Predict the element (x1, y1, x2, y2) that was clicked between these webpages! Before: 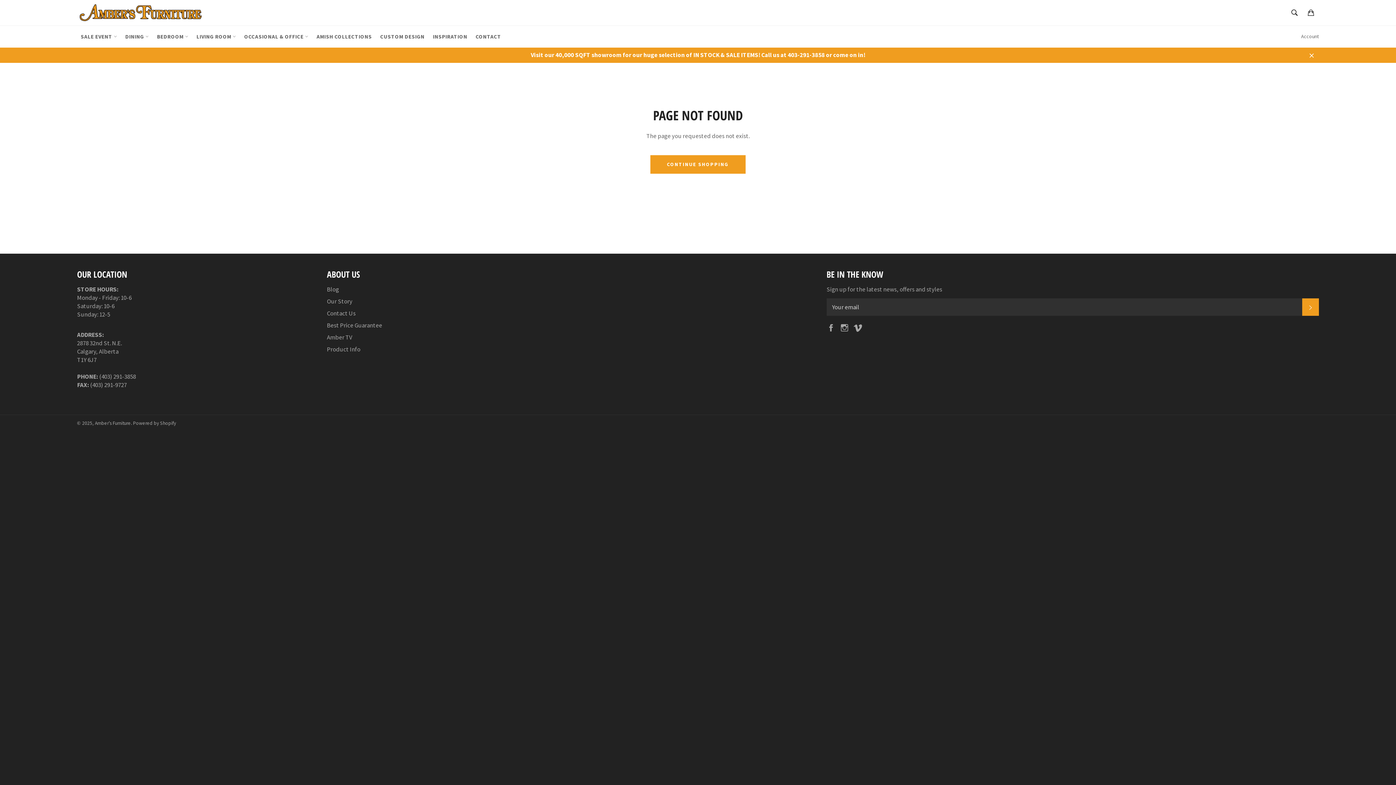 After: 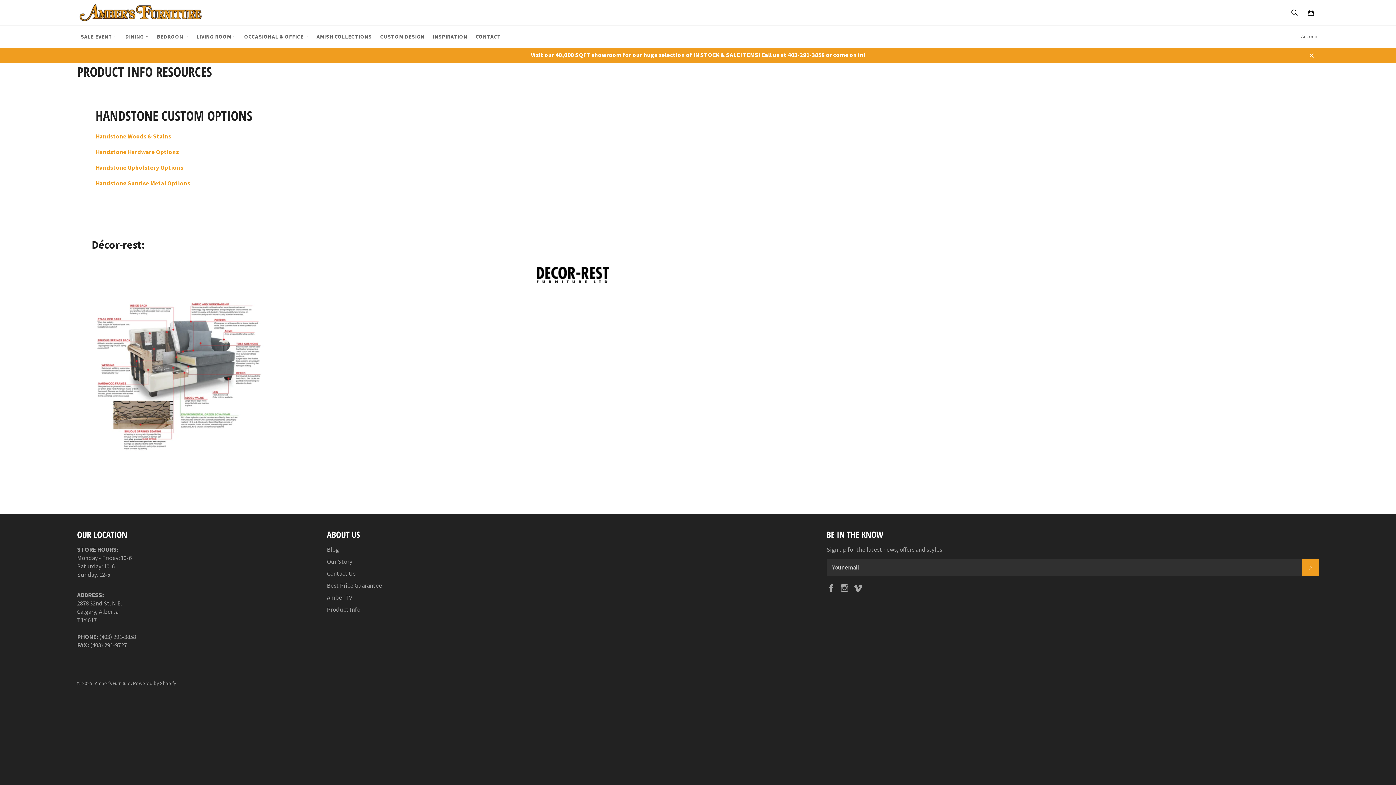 Action: bbox: (326, 345, 360, 353) label: Product Info